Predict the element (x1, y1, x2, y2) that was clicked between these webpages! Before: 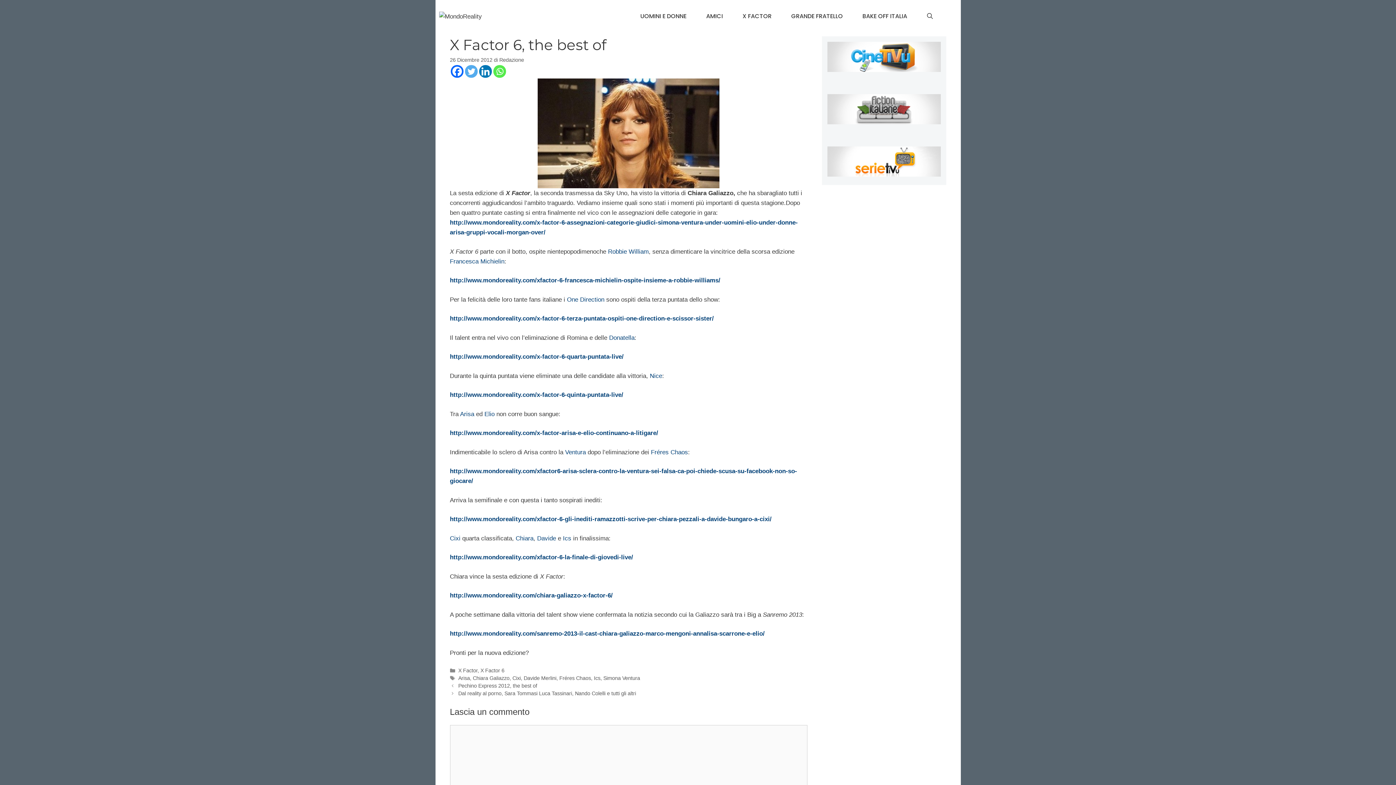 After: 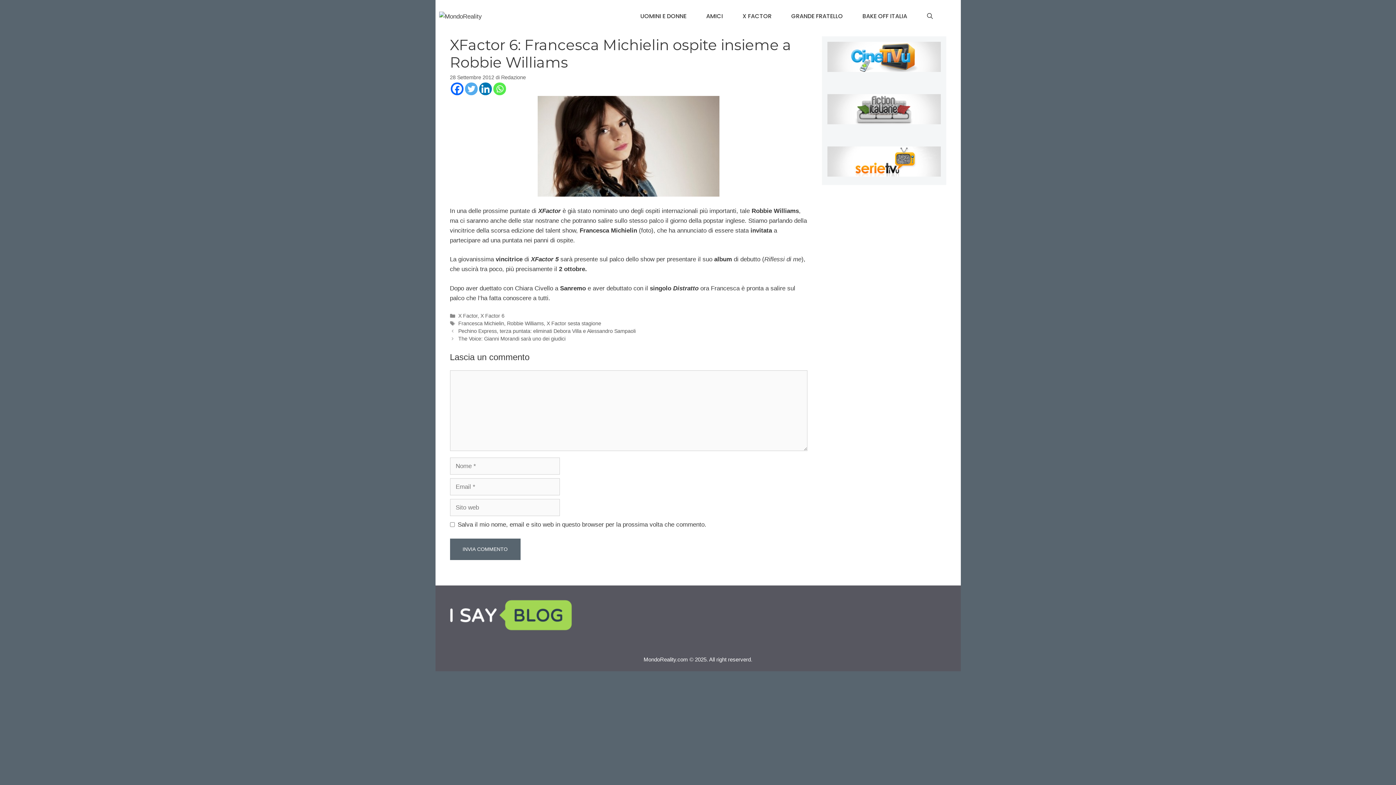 Action: label: http://www.mondoreality.com/xfactor-6-francesca-michielin-ospite-insieme-a-robbie-williams/ bbox: (450, 277, 720, 284)